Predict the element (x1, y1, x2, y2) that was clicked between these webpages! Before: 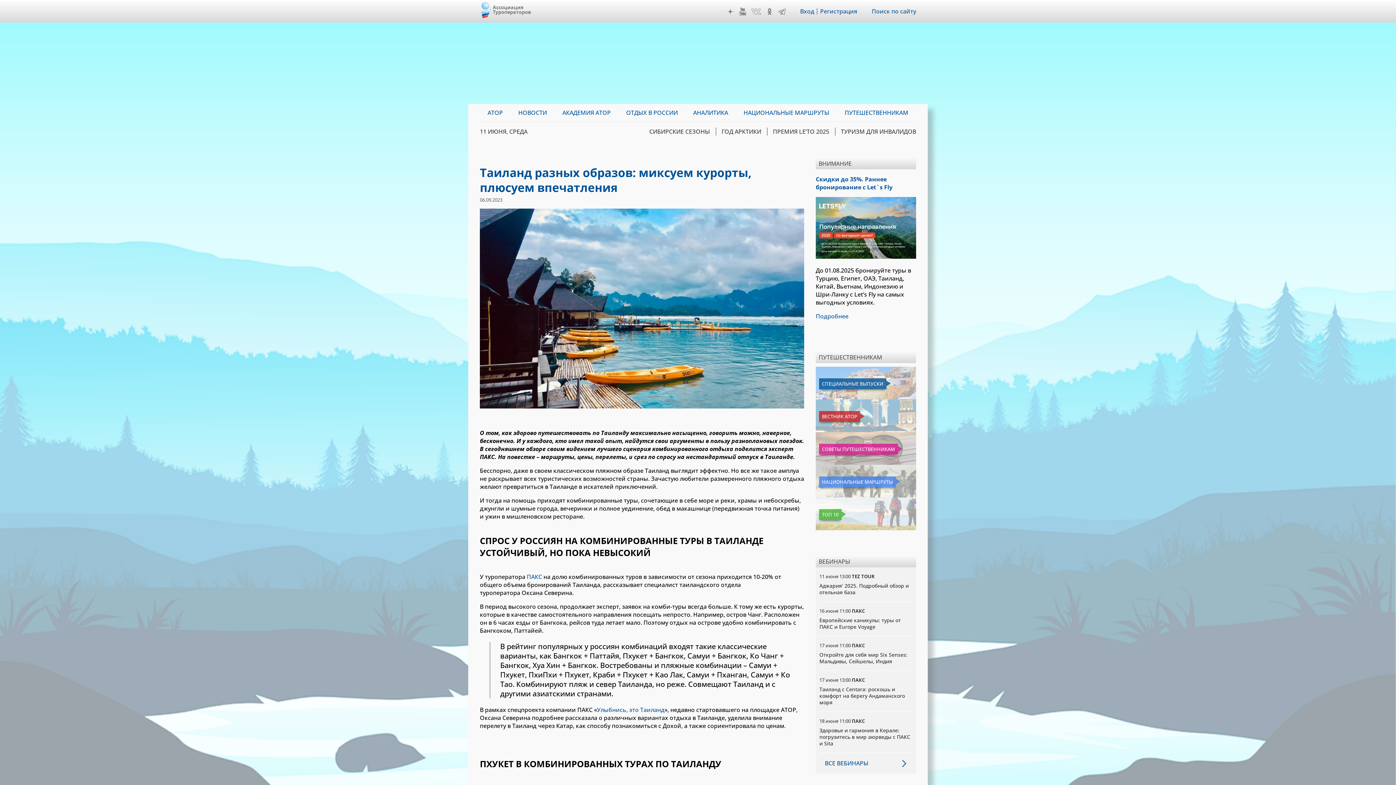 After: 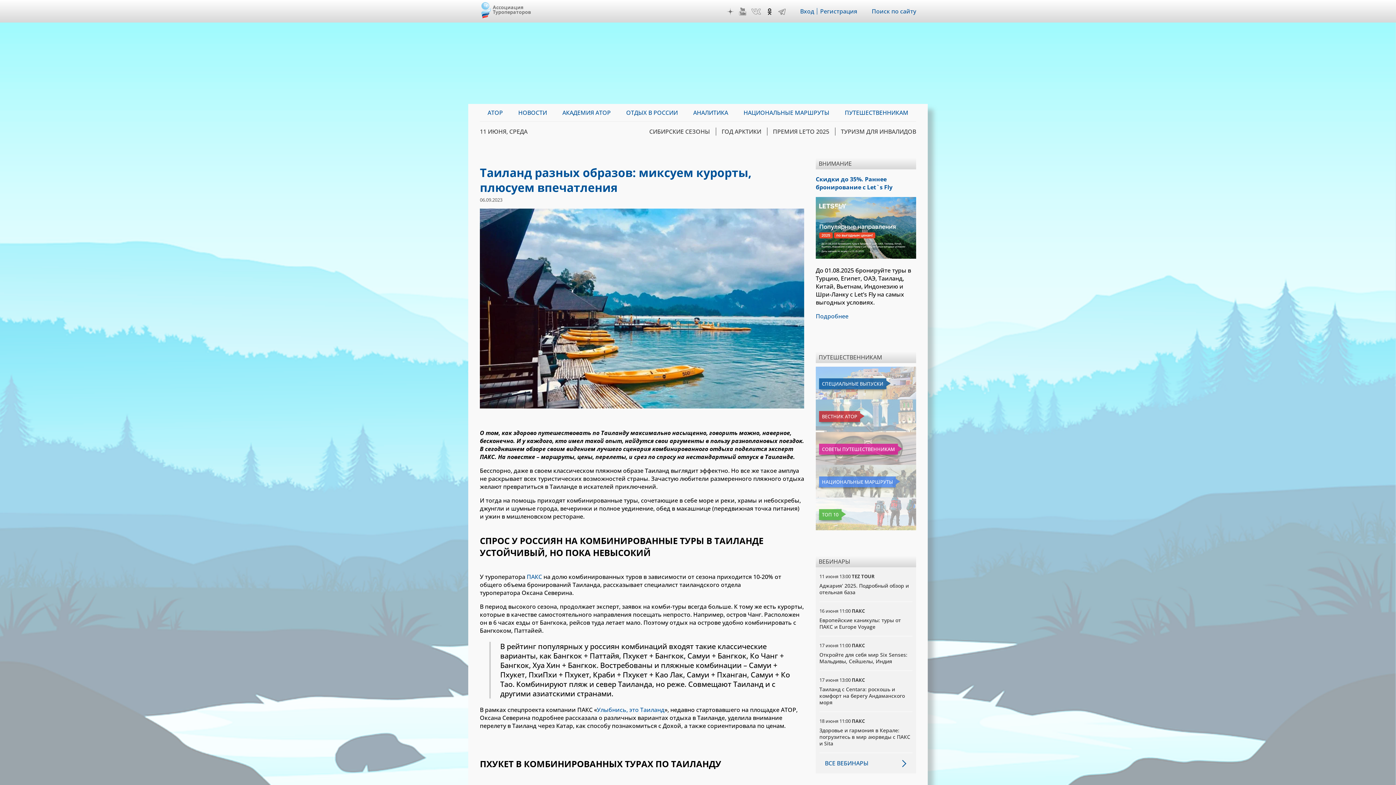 Action: bbox: (766, 8, 773, 14) label: OK